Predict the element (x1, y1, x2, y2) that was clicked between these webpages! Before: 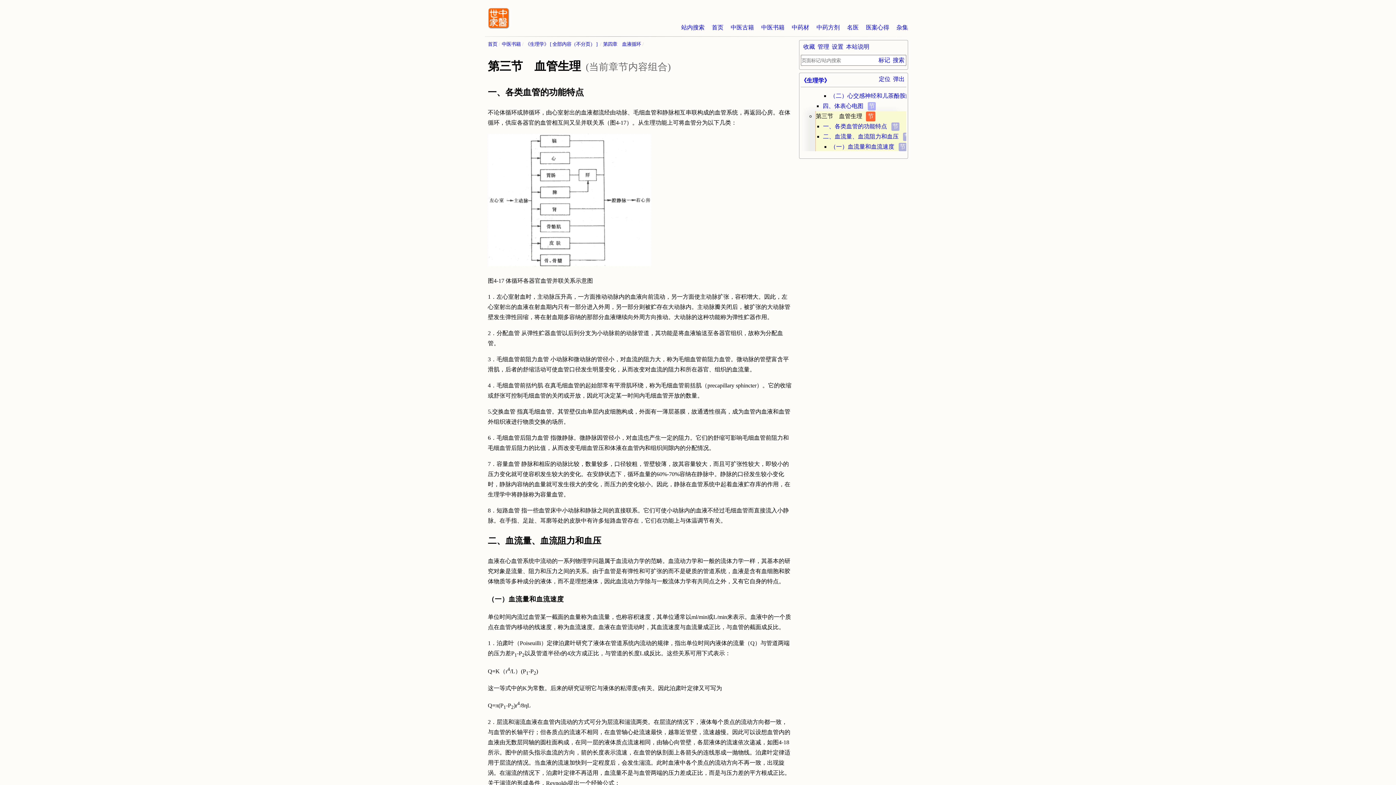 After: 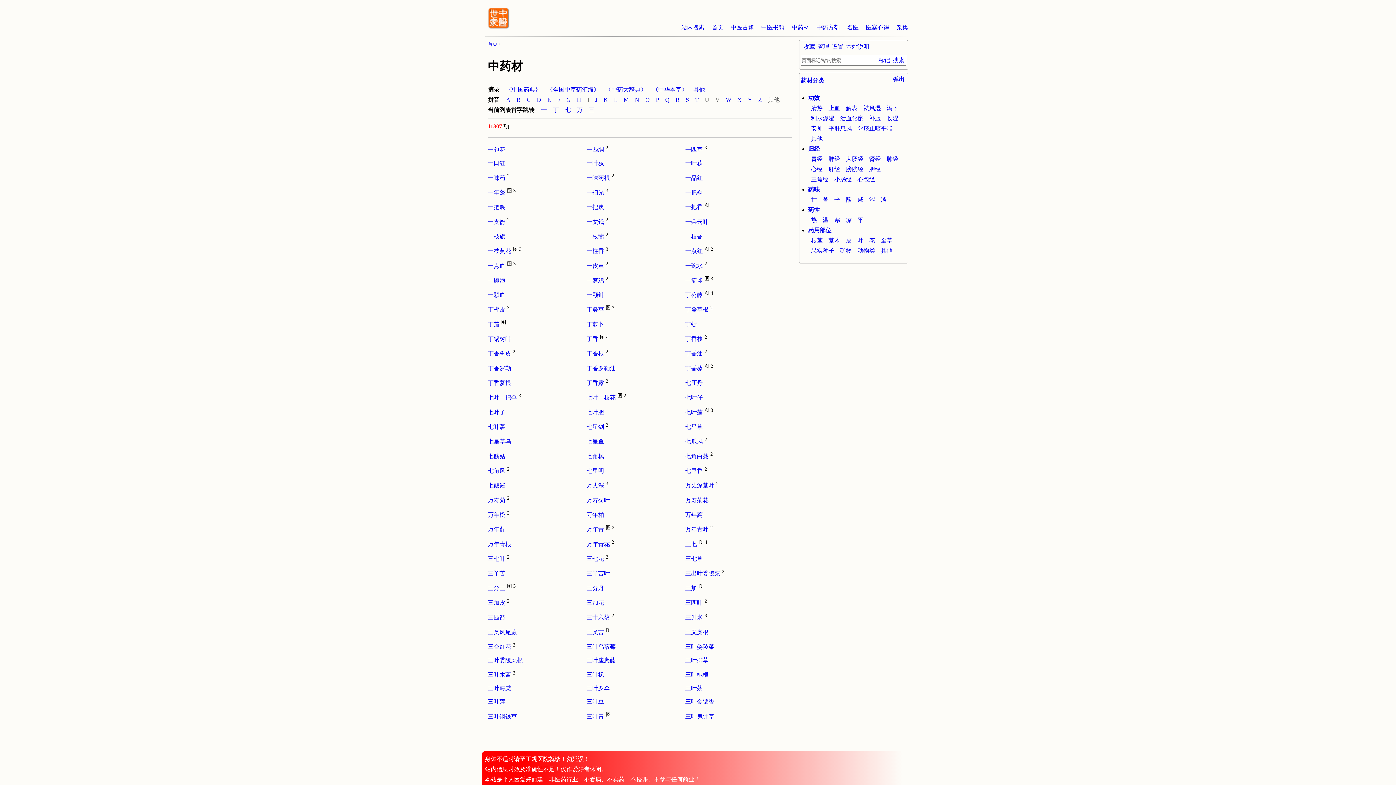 Action: label: 中药材 bbox: (792, 24, 809, 30)